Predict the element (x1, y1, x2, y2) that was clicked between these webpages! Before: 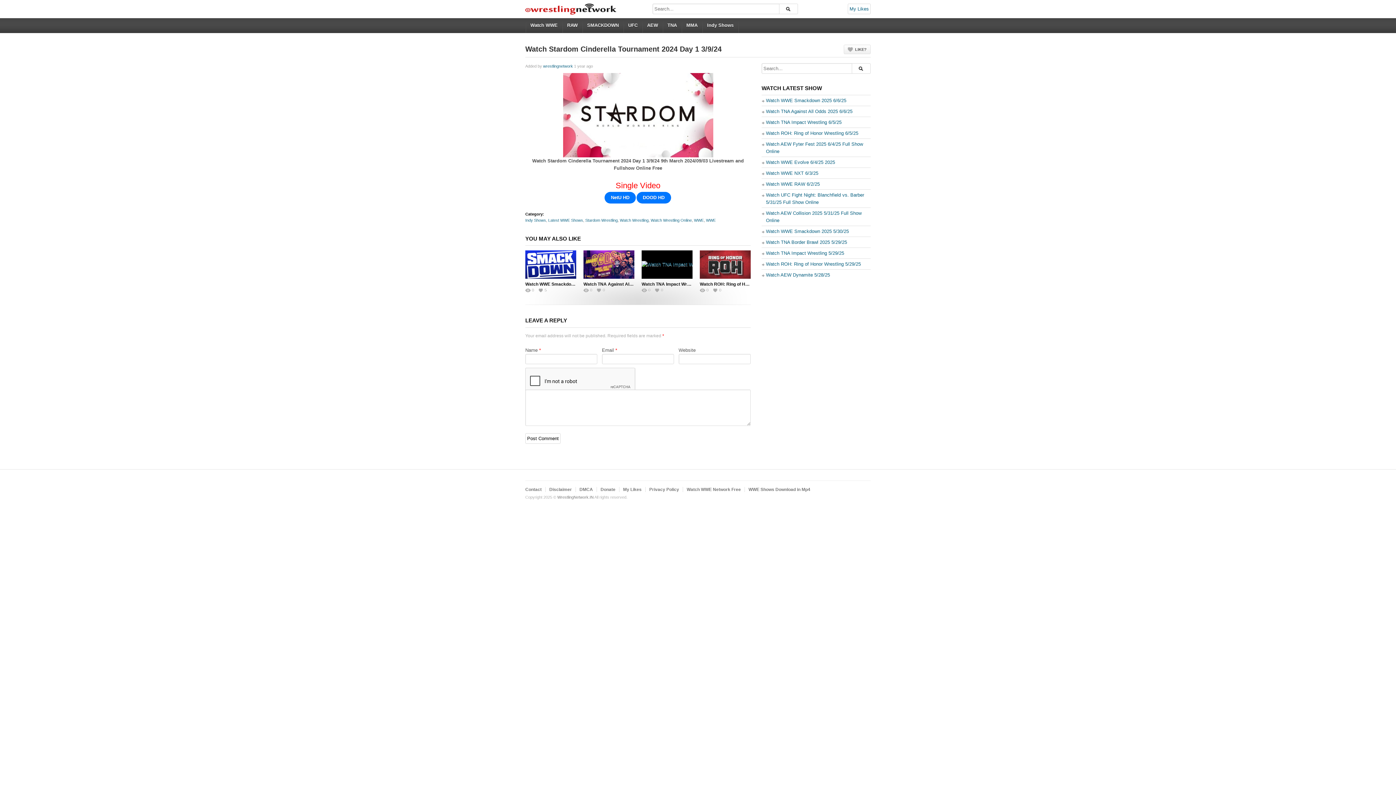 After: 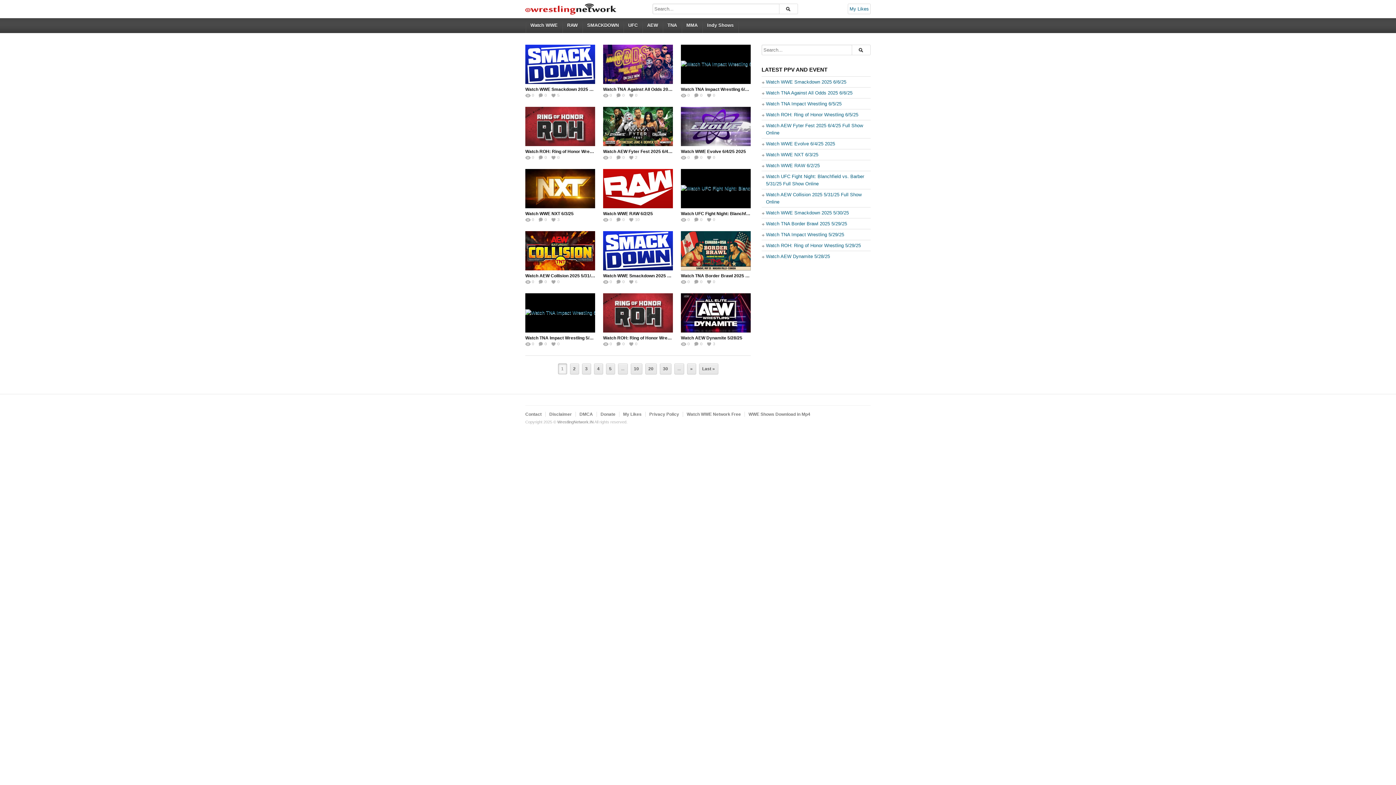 Action: bbox: (557, 495, 593, 499) label: WrestlingNetwork.IN